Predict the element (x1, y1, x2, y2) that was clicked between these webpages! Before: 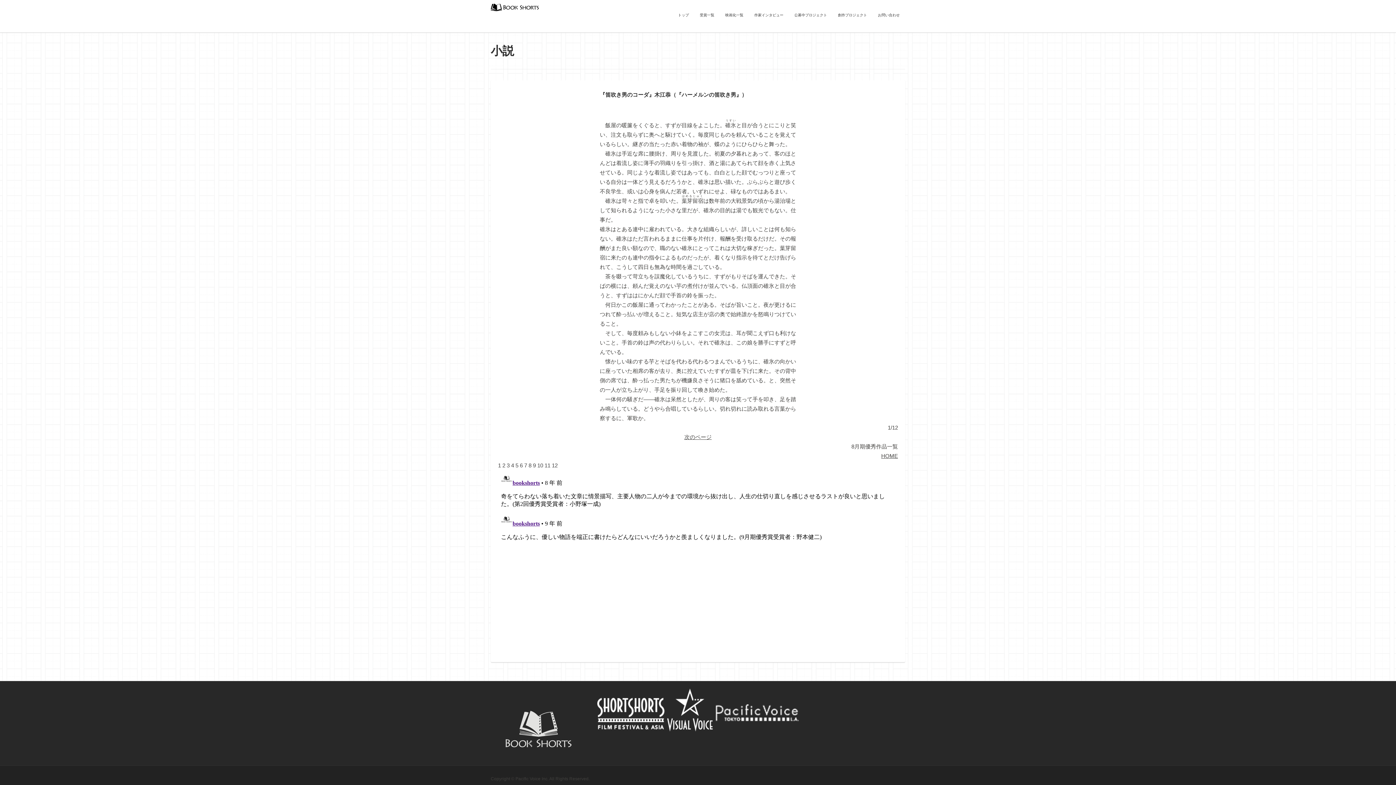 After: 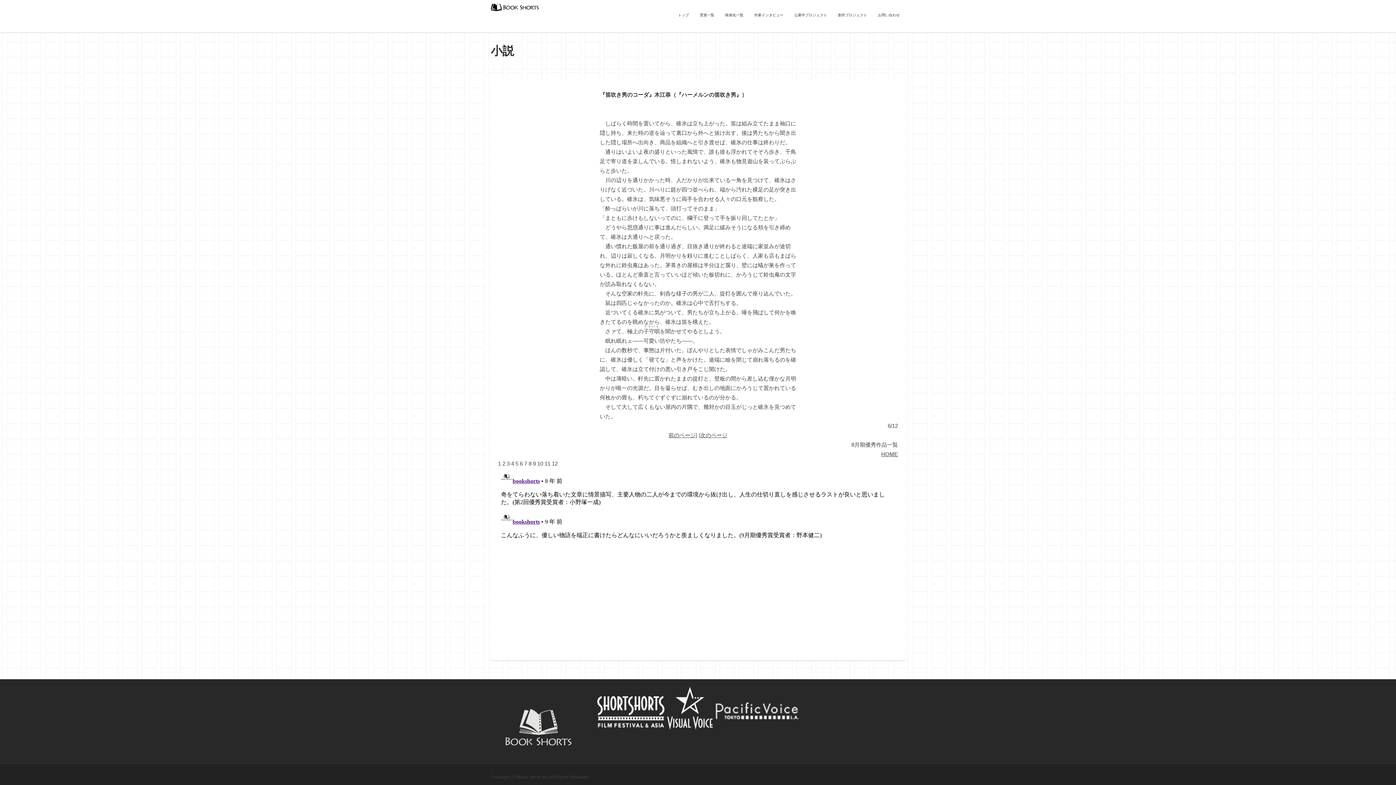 Action: bbox: (520, 462, 522, 468) label: 6